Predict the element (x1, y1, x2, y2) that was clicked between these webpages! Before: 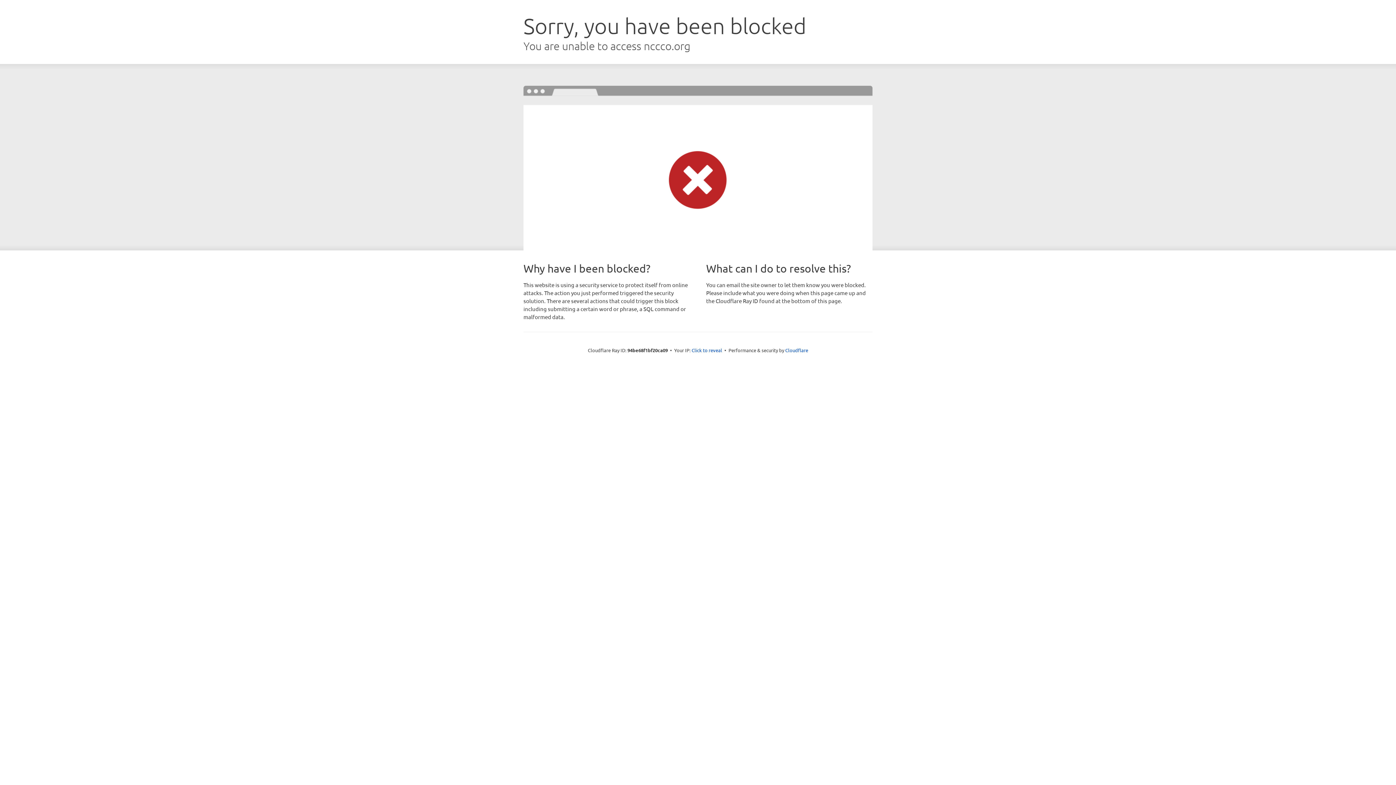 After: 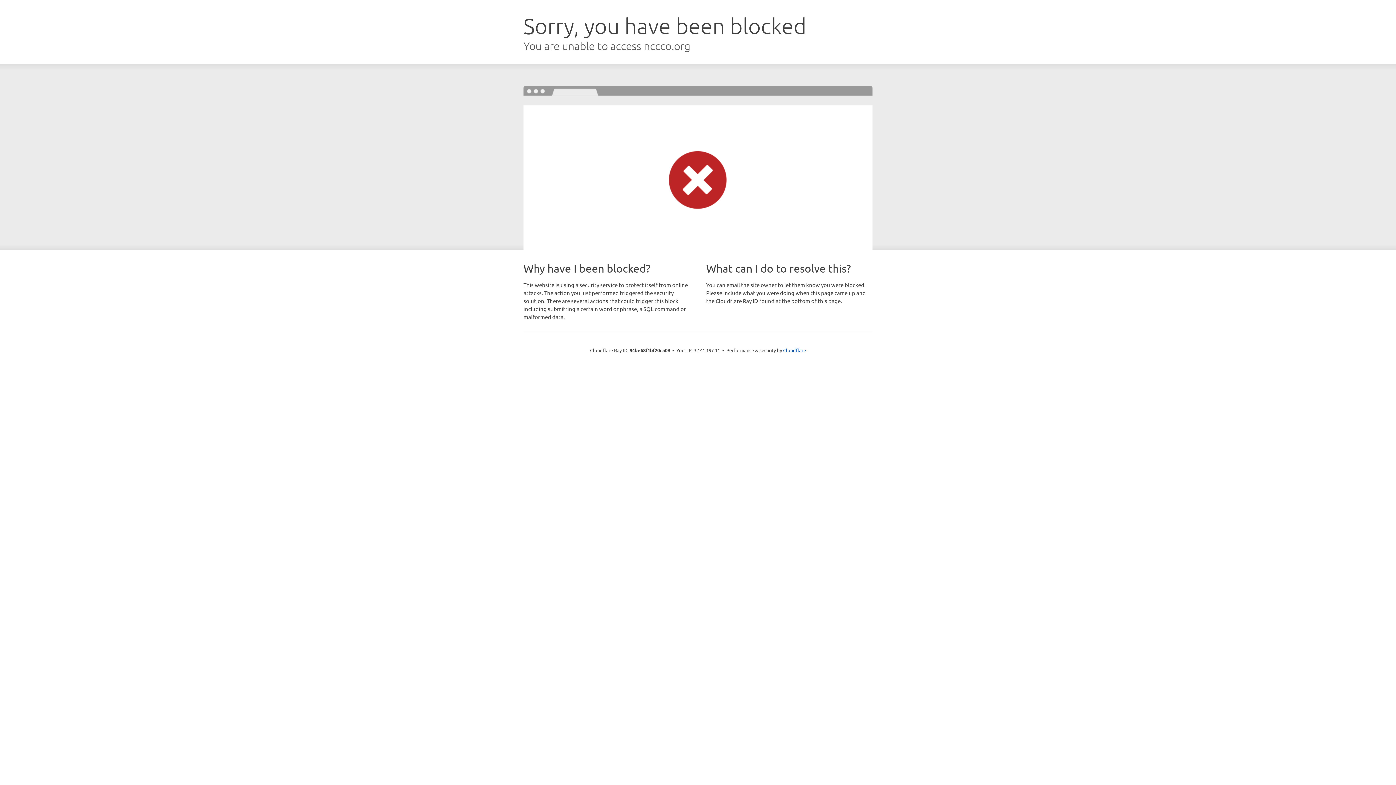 Action: label: Click to reveal bbox: (691, 346, 722, 353)